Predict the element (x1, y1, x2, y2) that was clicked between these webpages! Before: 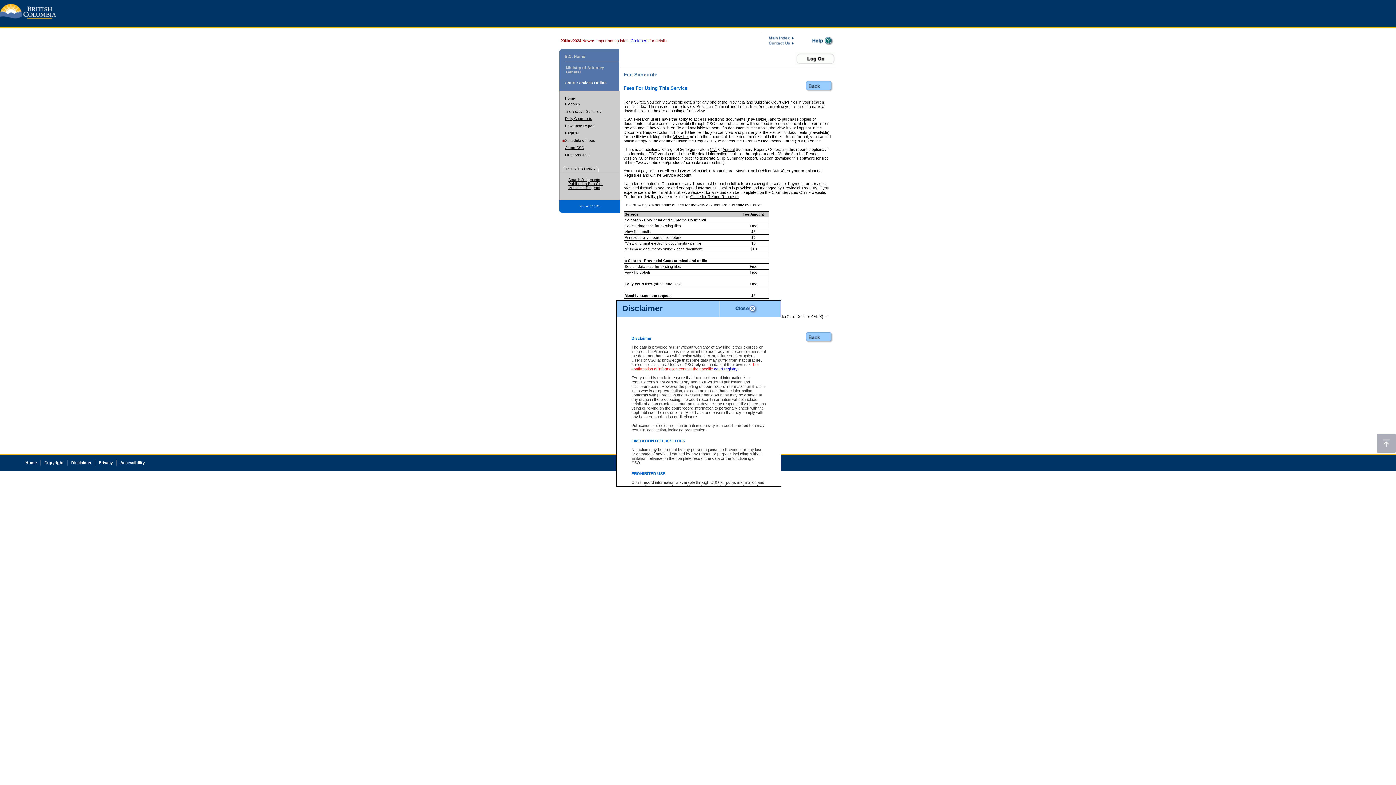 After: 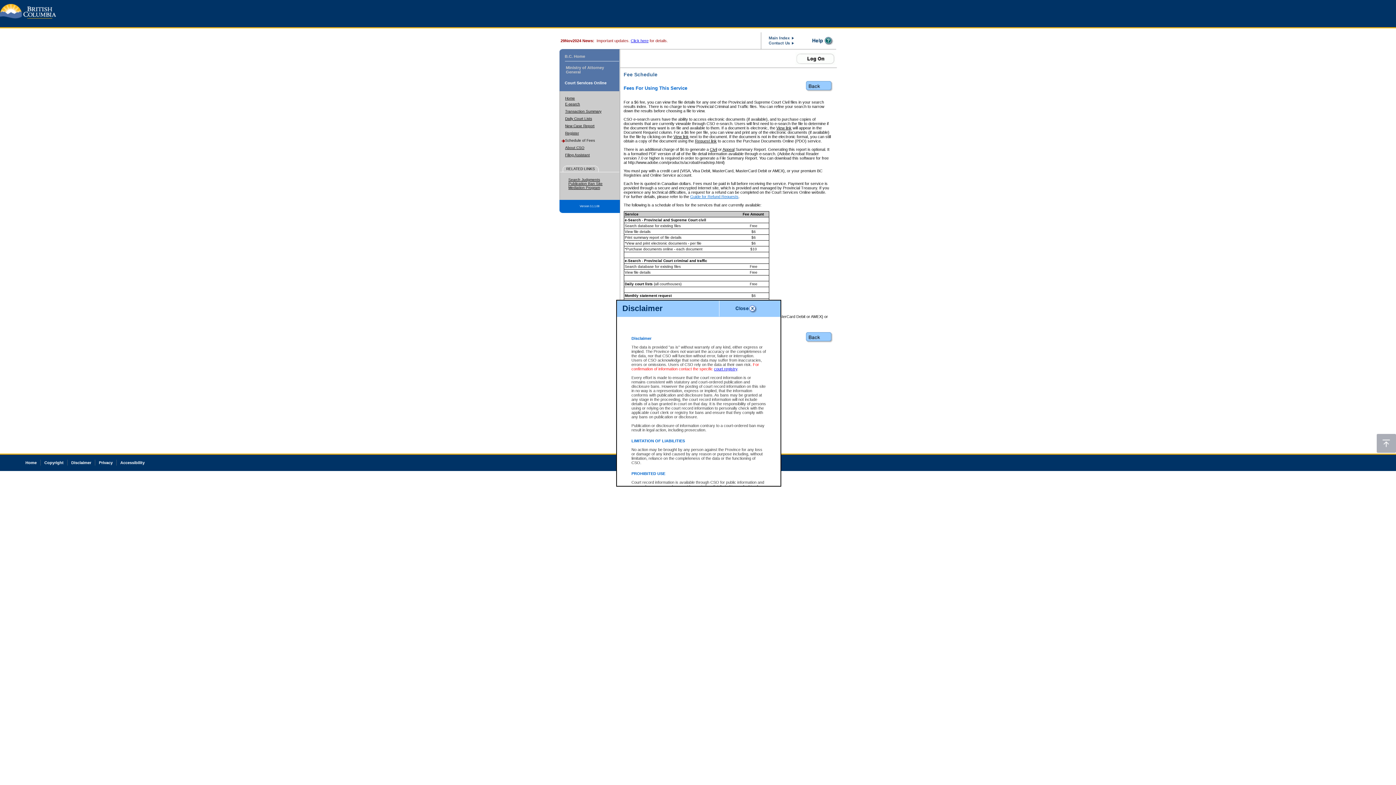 Action: bbox: (690, 194, 738, 198) label: Guide for Refund Requests